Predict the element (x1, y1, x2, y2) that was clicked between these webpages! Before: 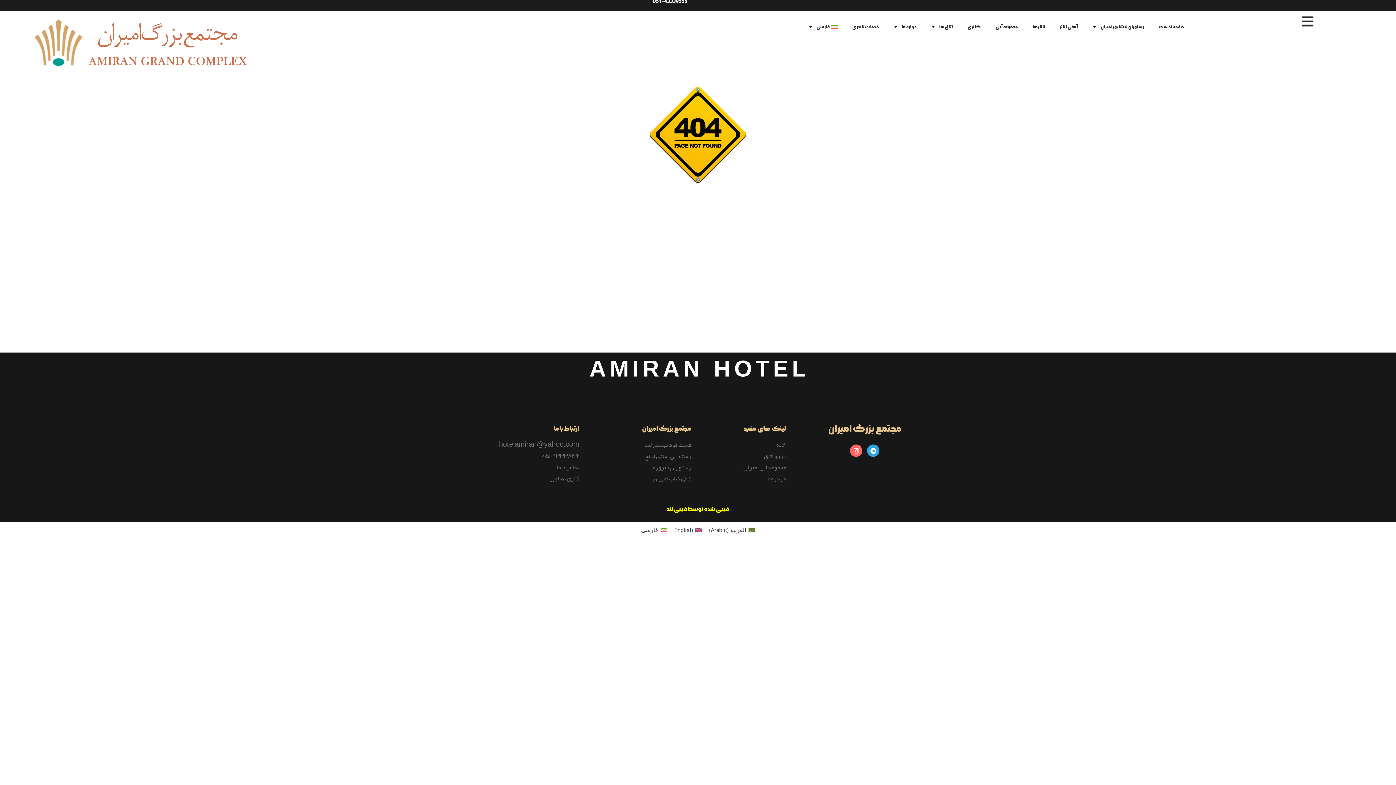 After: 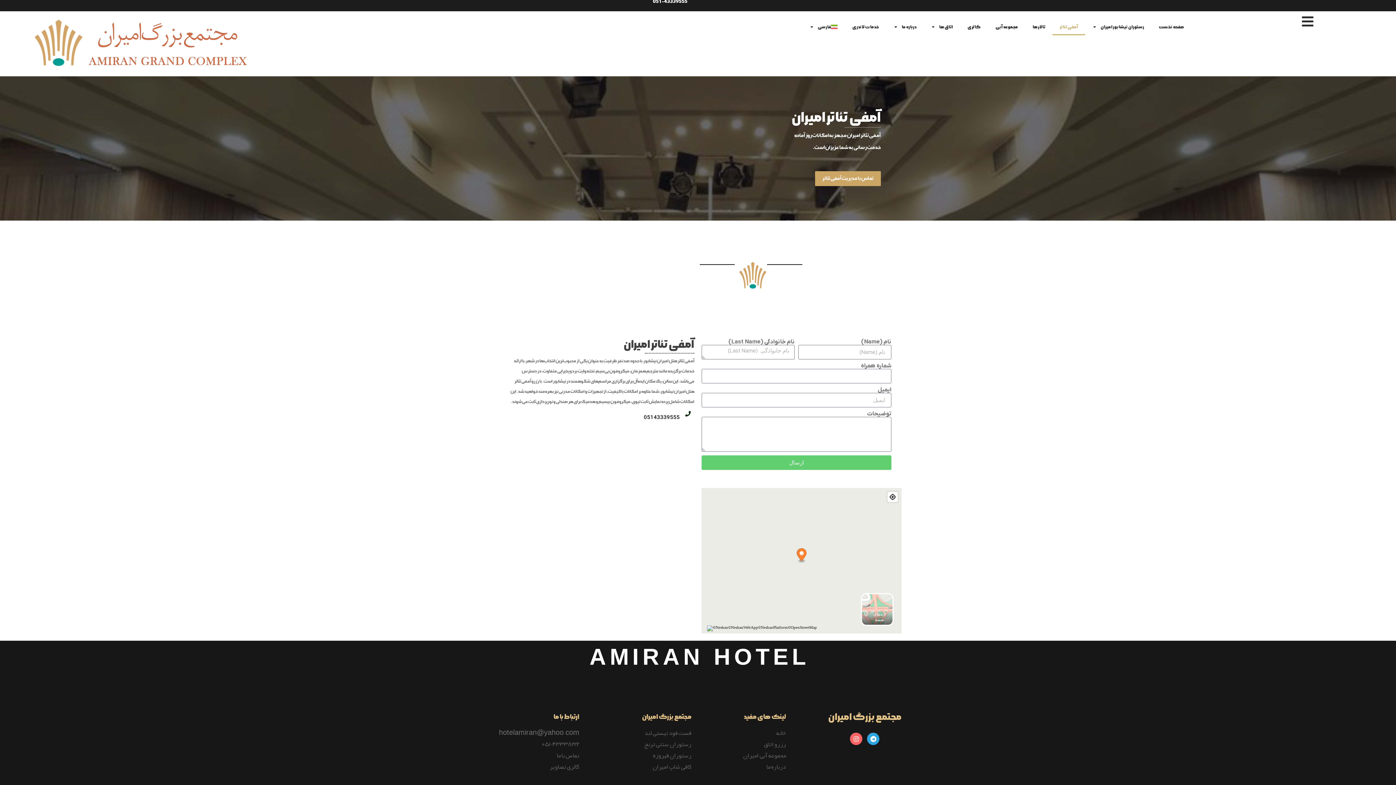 Action: label: آمفی تئاتر bbox: (1052, 18, 1085, 35)